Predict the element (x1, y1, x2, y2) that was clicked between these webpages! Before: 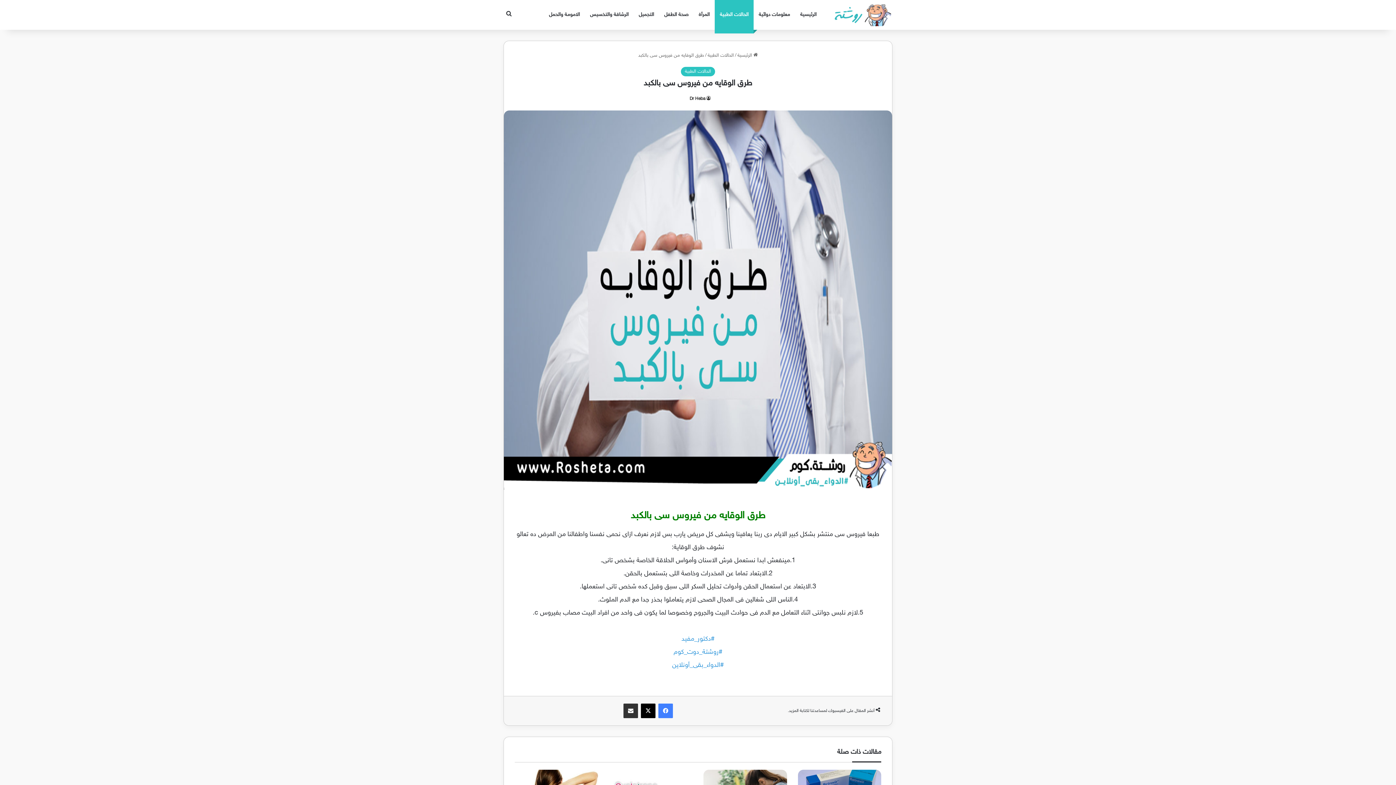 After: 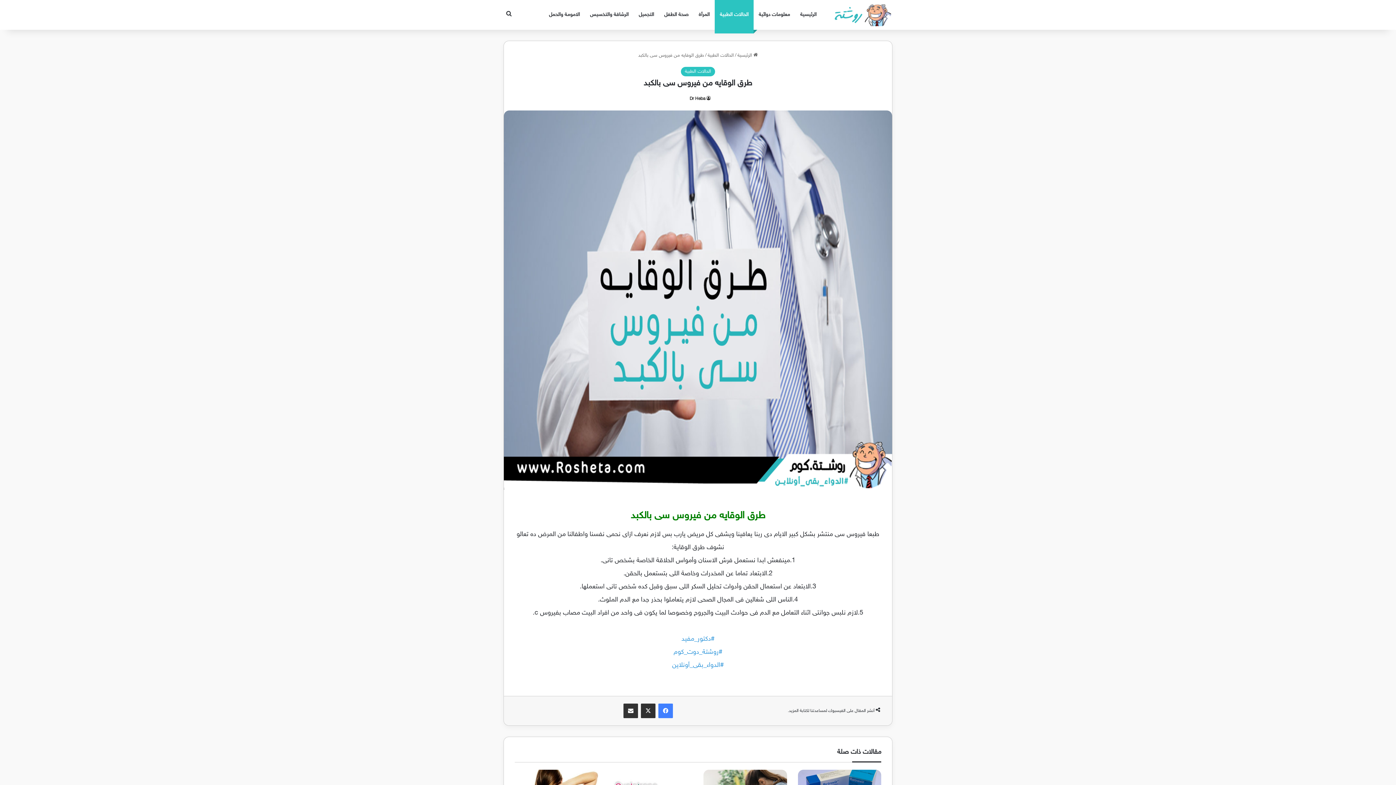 Action: bbox: (641, 703, 655, 718) label: ‫X